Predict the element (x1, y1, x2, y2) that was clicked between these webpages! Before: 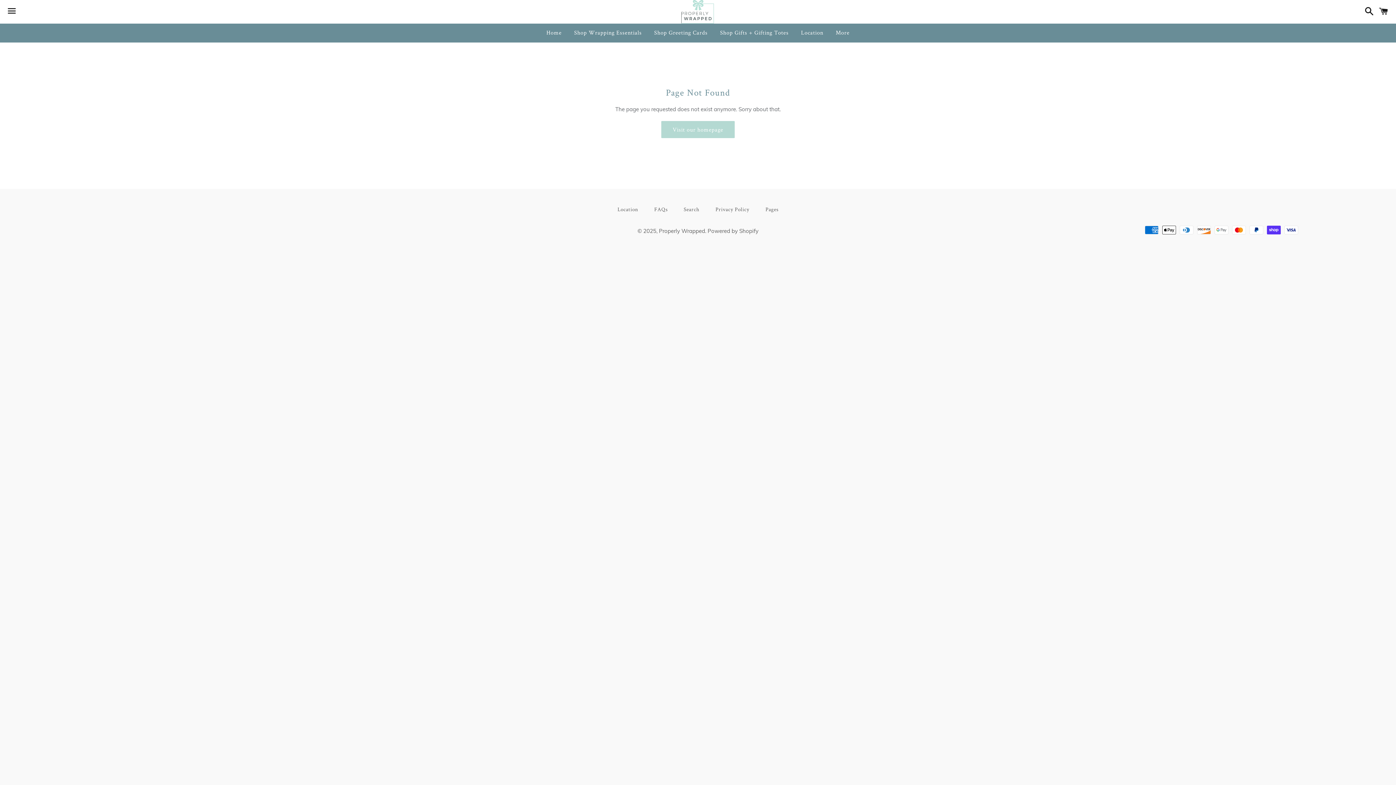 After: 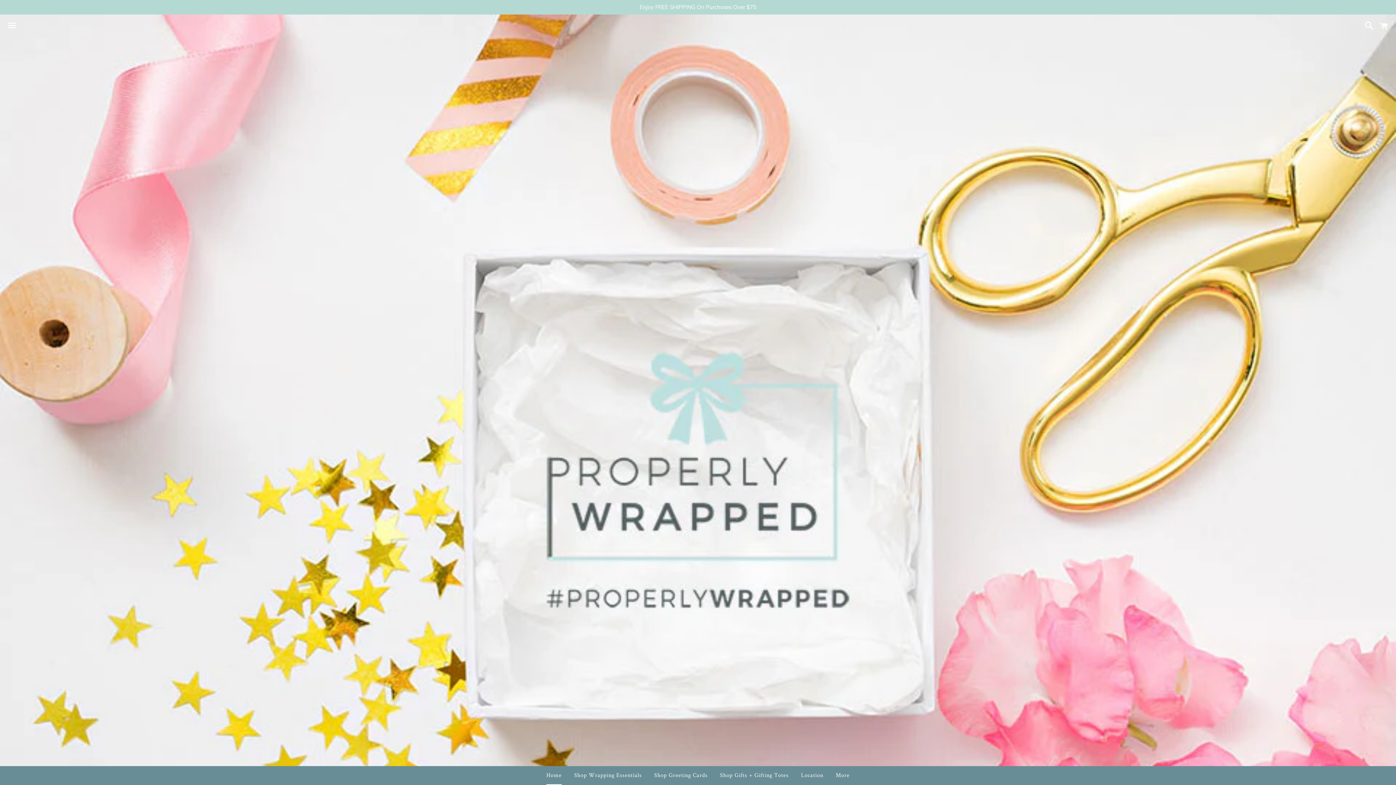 Action: bbox: (659, 227, 705, 234) label: Properly Wrapped